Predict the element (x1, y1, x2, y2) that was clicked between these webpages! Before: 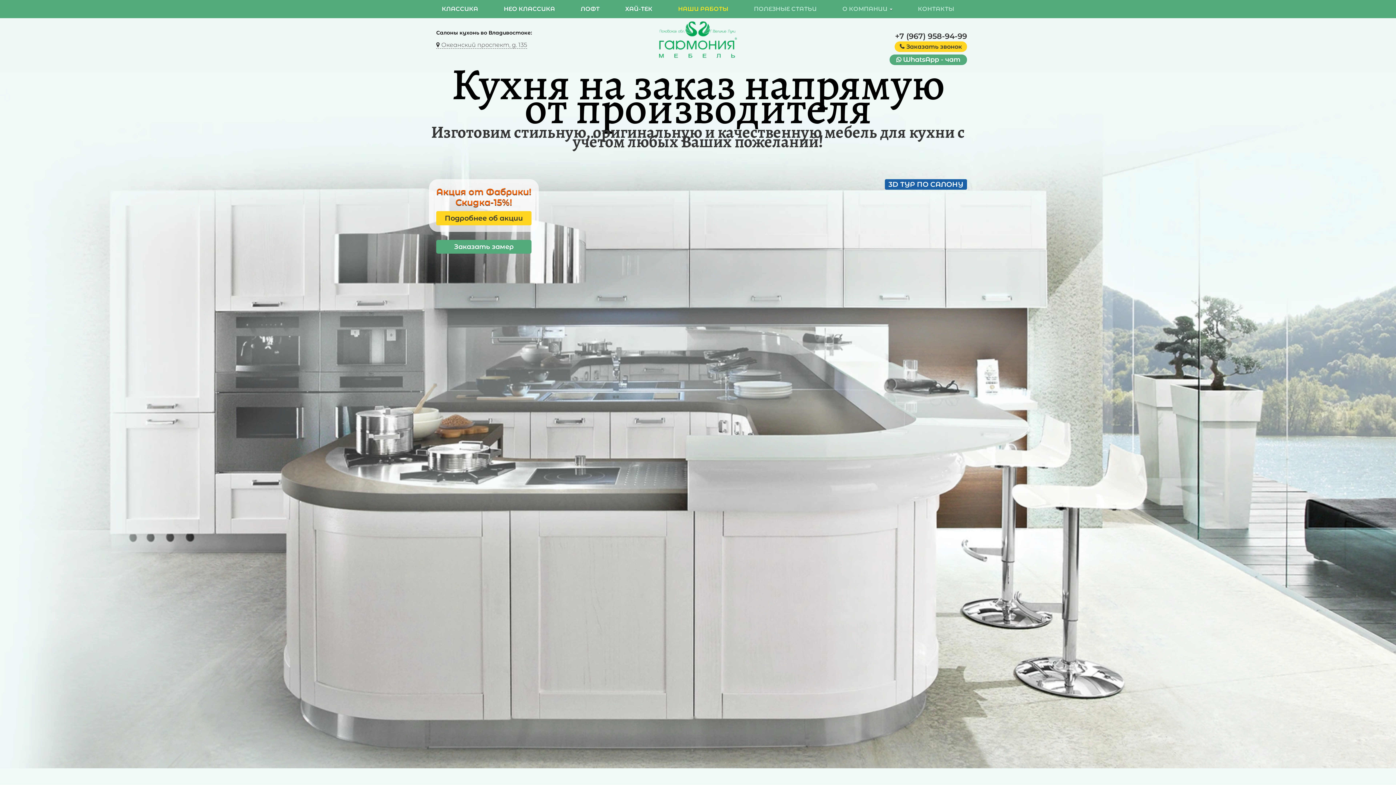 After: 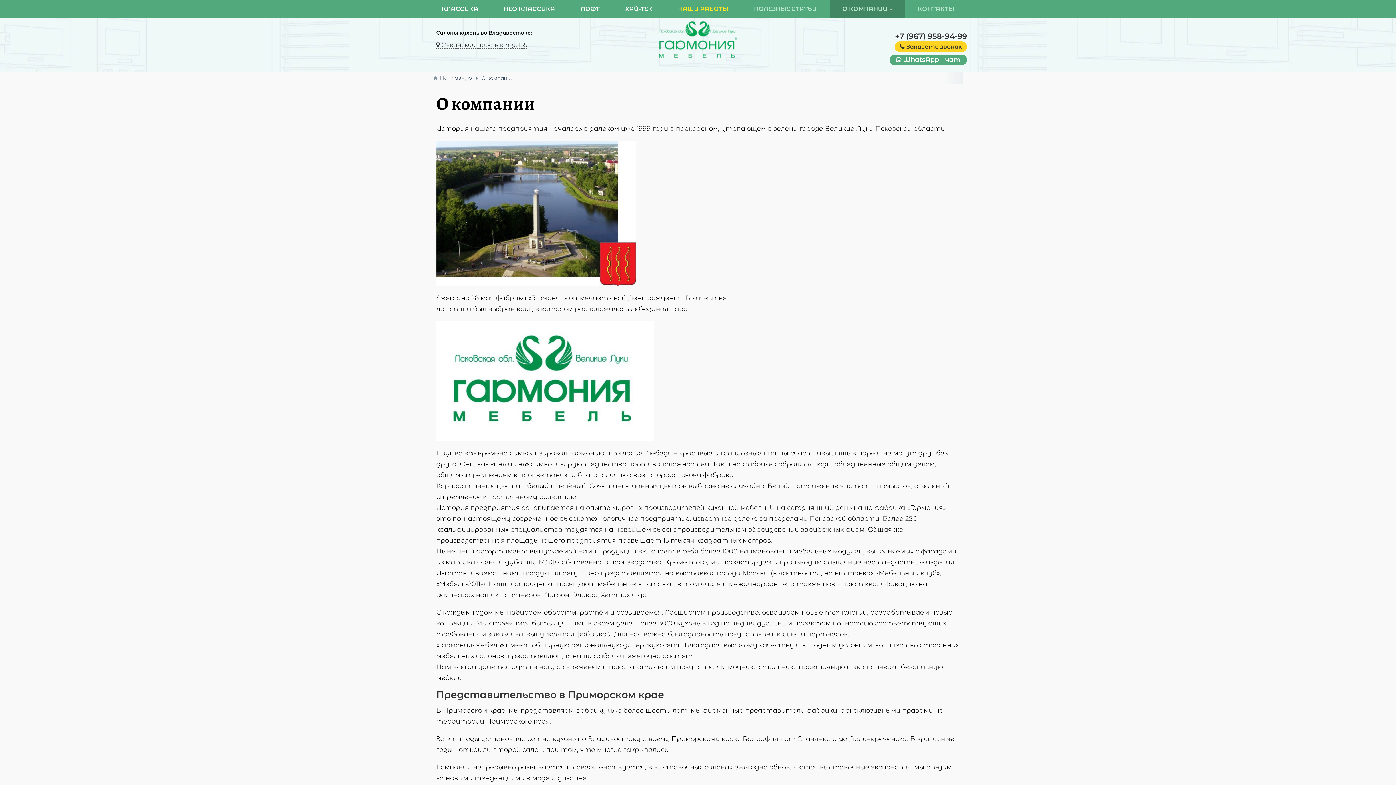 Action: bbox: (829, 0, 905, 18) label: О КОМПАНИИ